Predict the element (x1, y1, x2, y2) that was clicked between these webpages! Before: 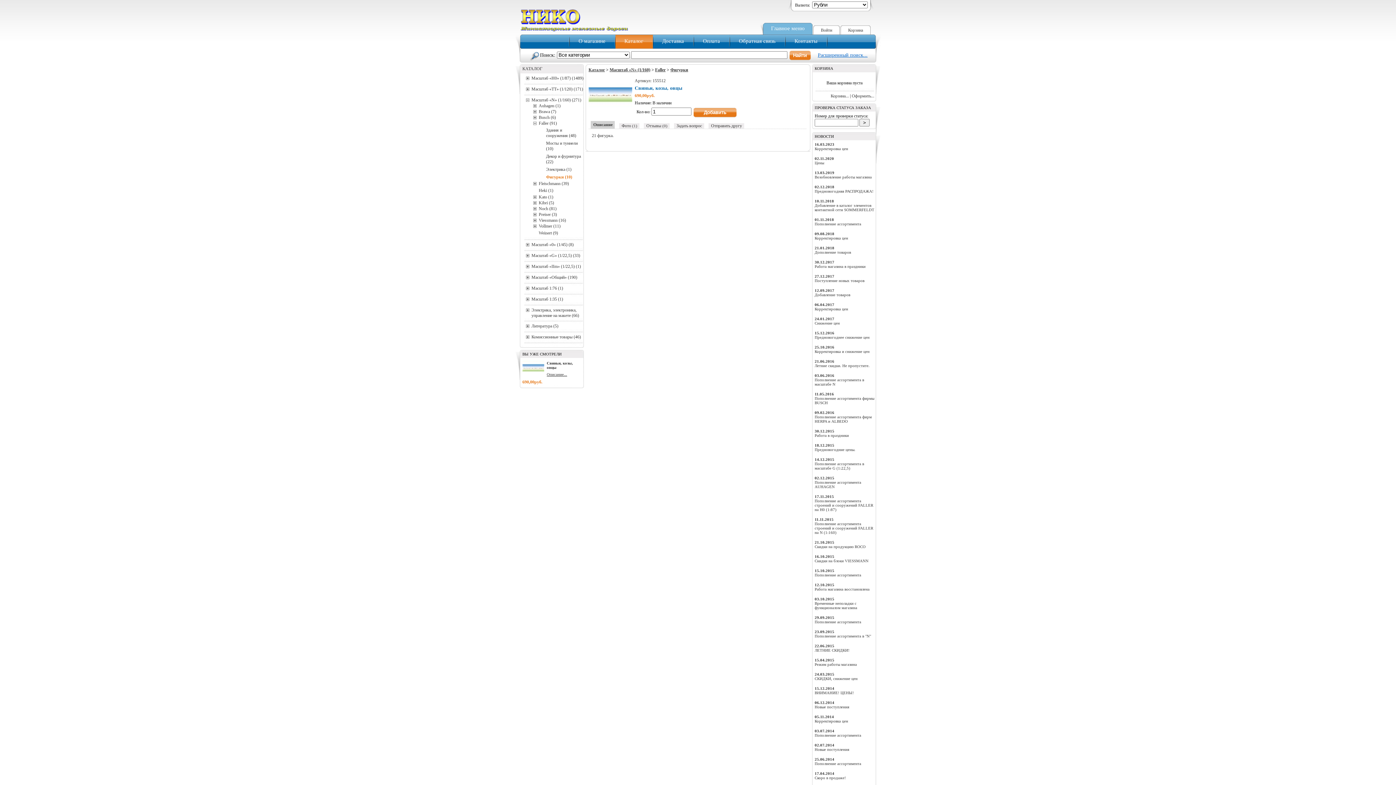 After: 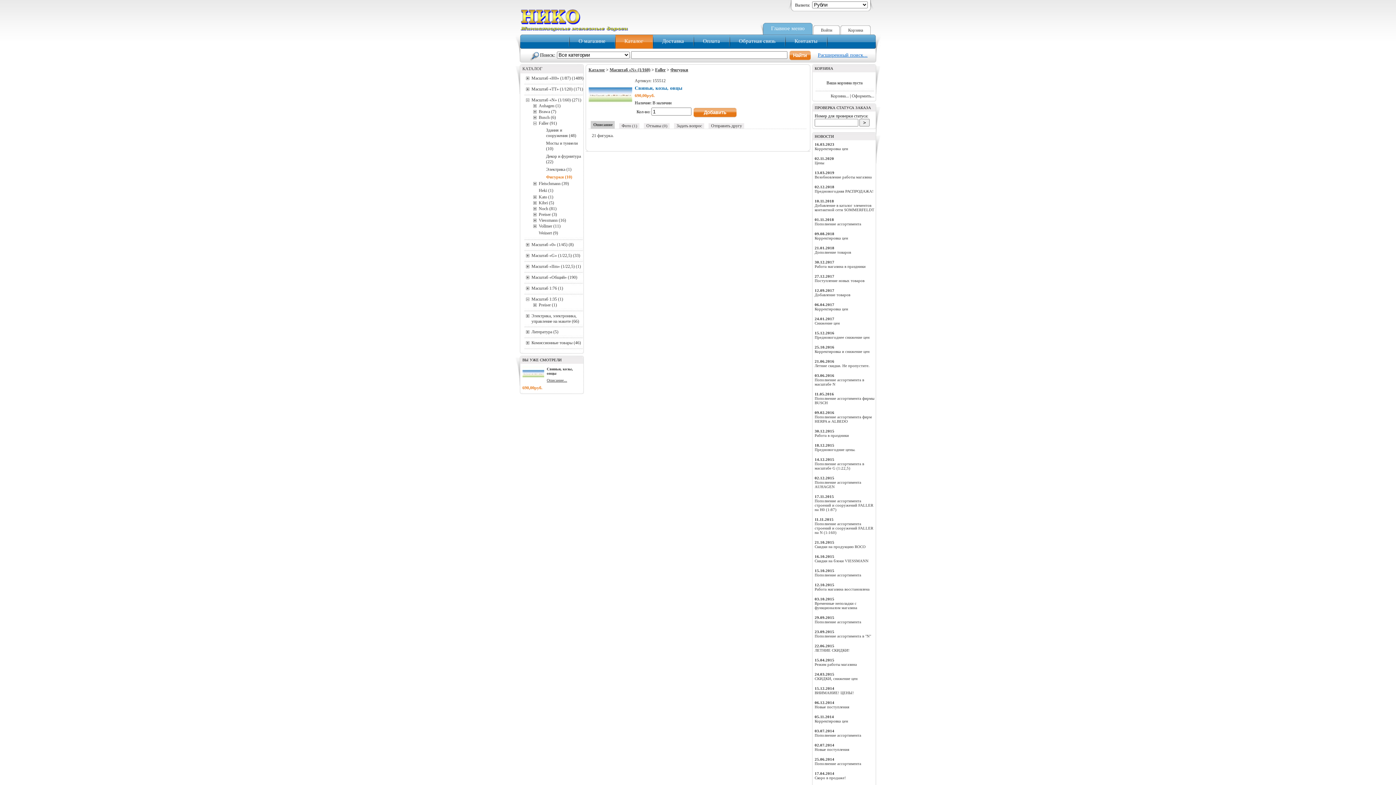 Action: bbox: (524, 298, 531, 303)